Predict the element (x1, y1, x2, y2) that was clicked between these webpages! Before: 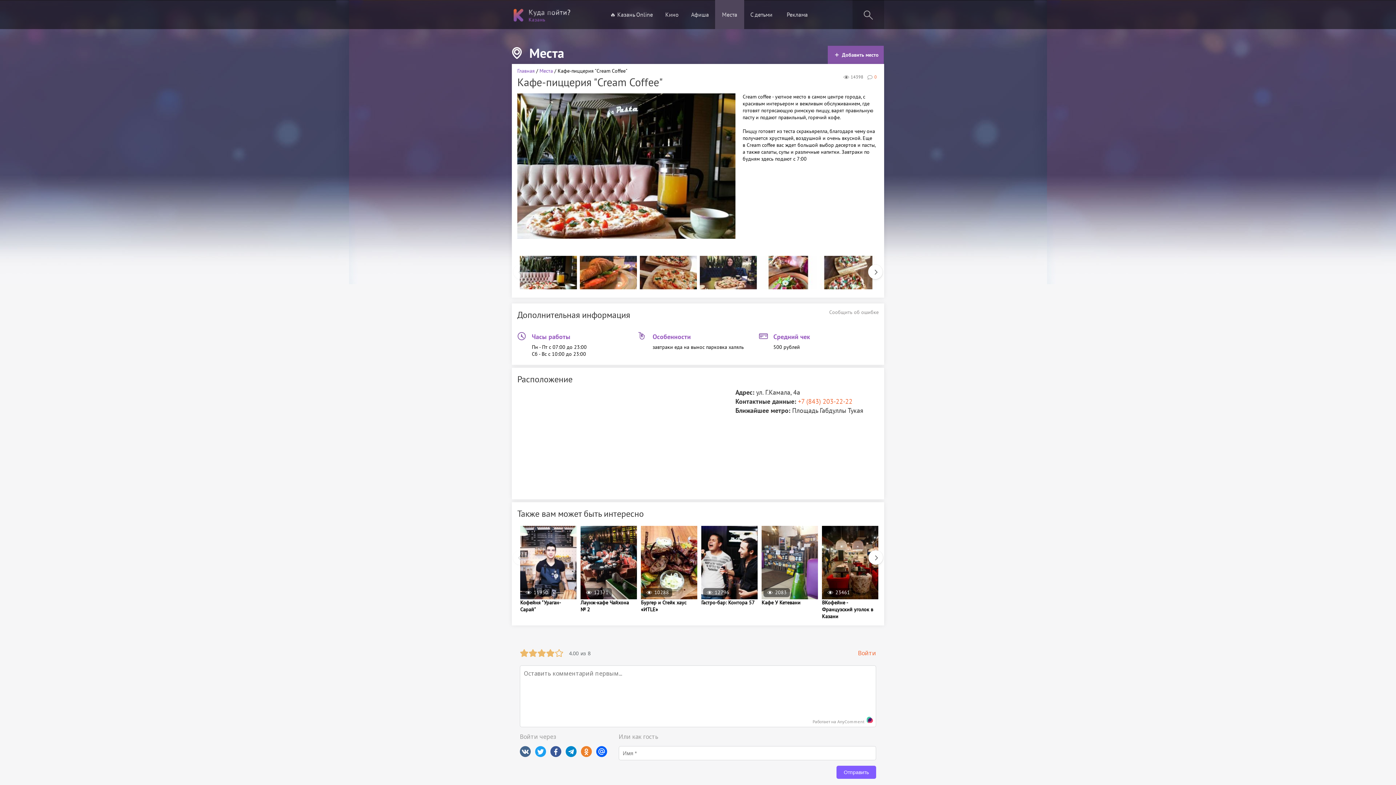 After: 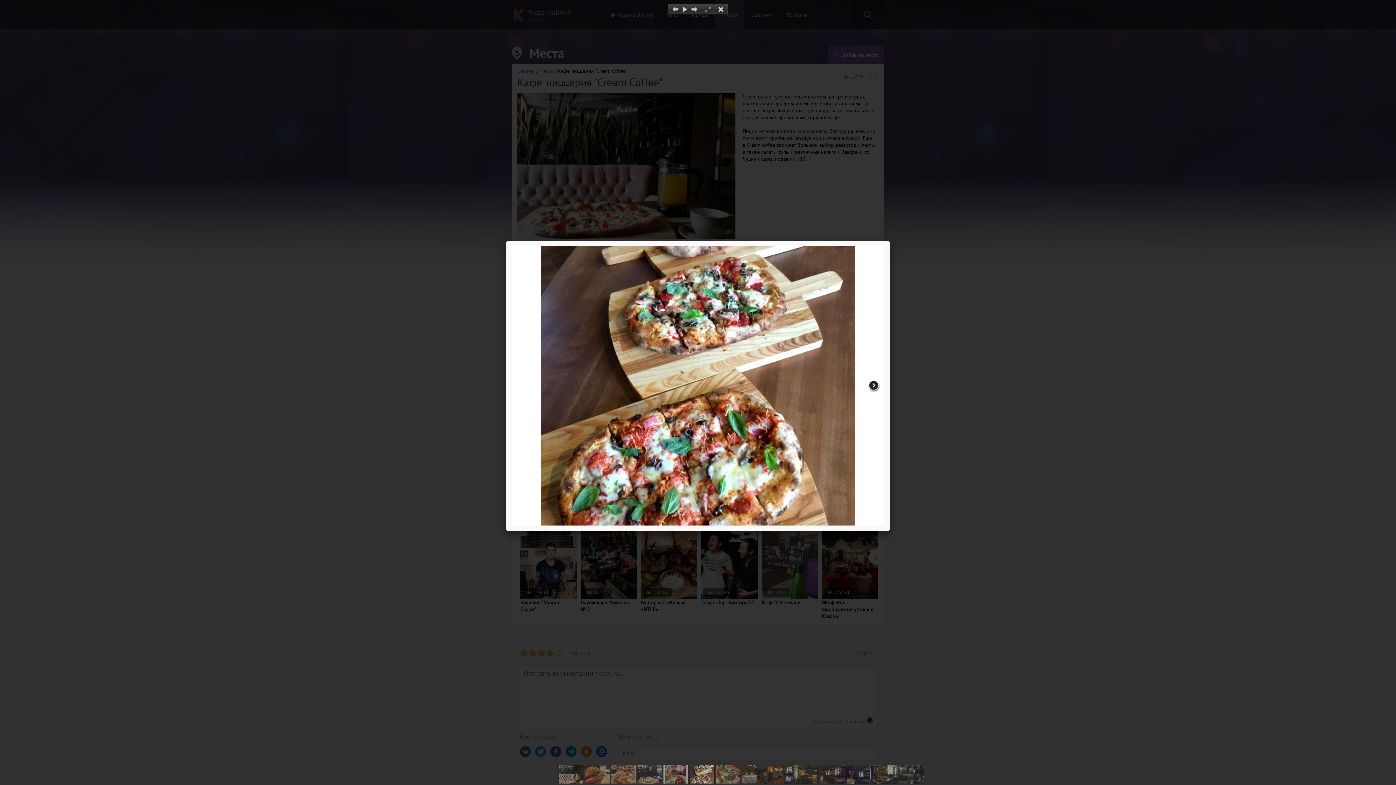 Action: bbox: (817, 254, 877, 291)